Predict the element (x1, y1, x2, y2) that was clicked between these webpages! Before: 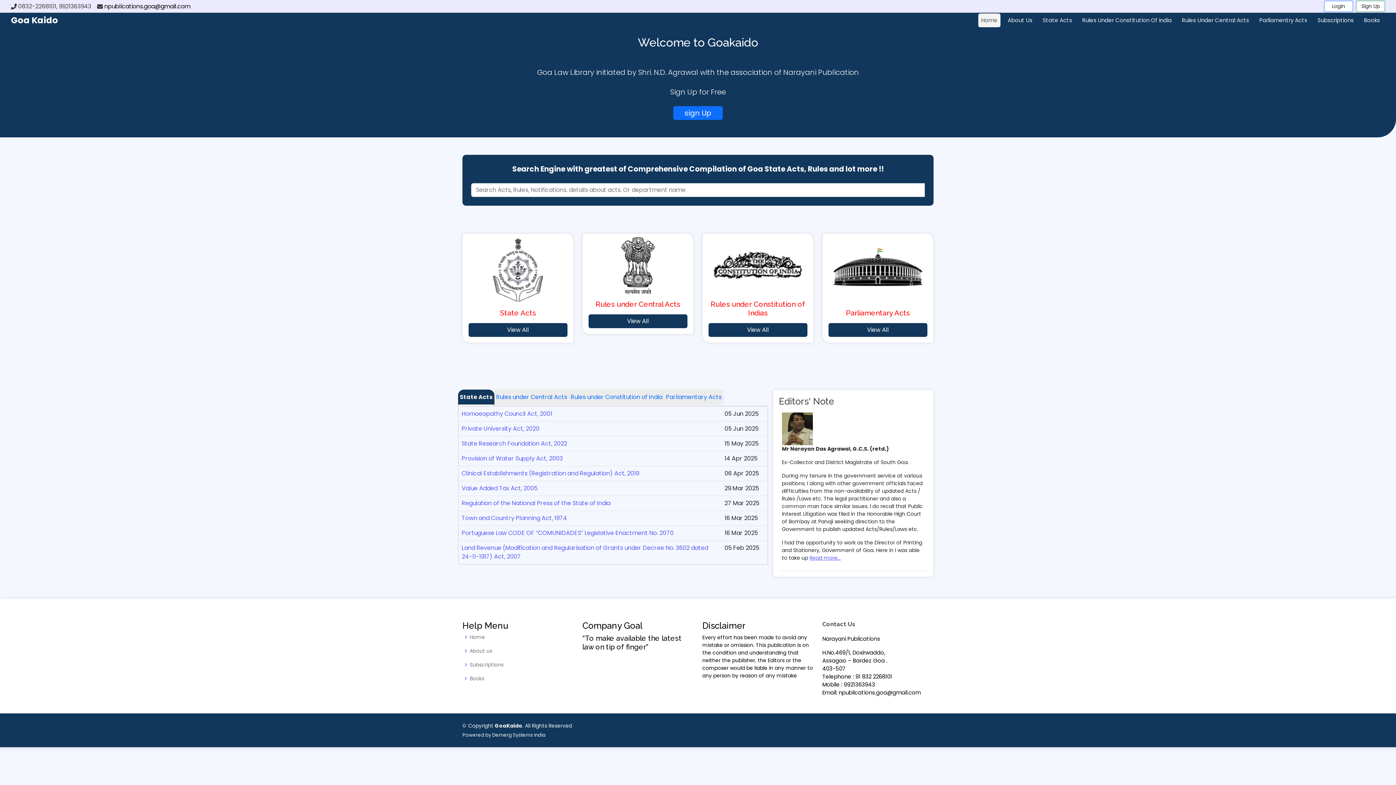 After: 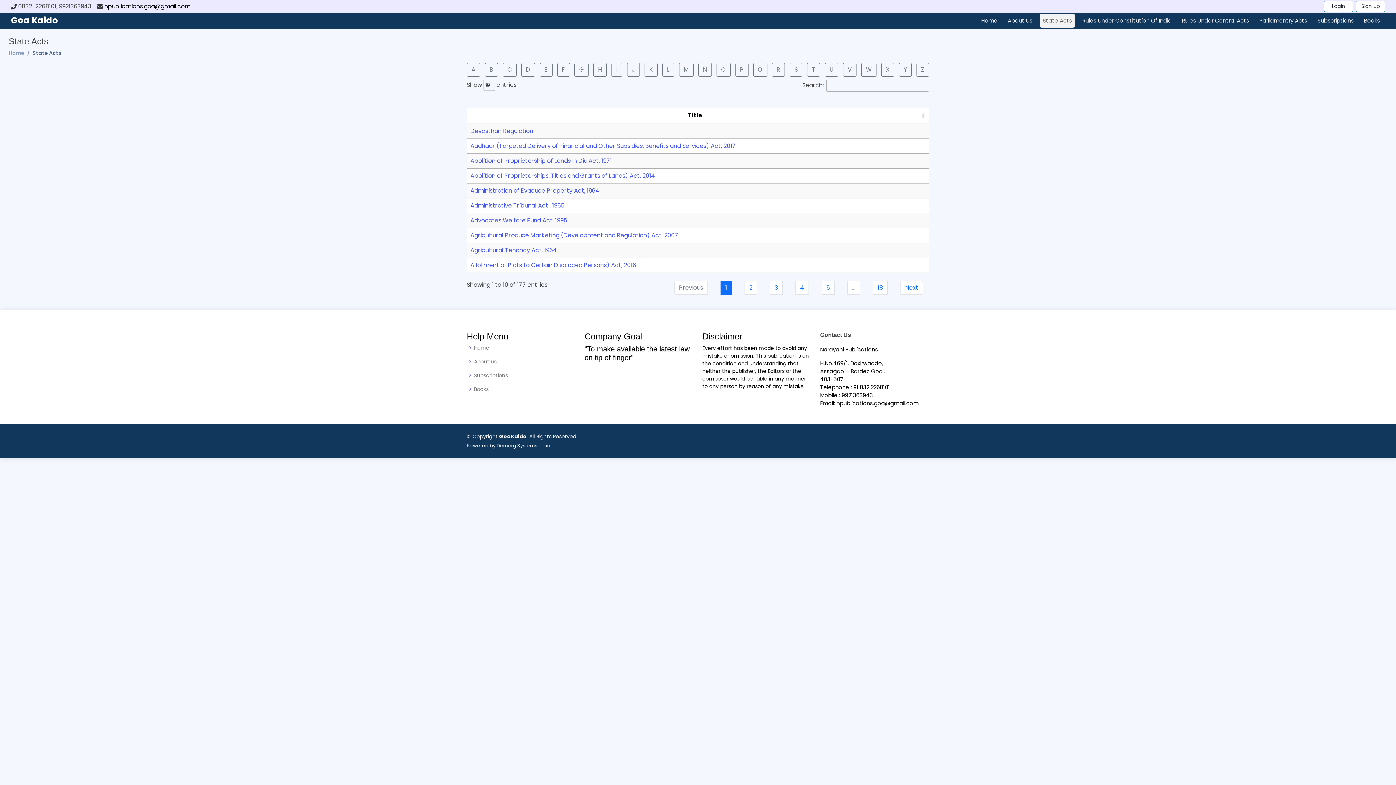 Action: label: State Acts bbox: (1040, 13, 1075, 27)